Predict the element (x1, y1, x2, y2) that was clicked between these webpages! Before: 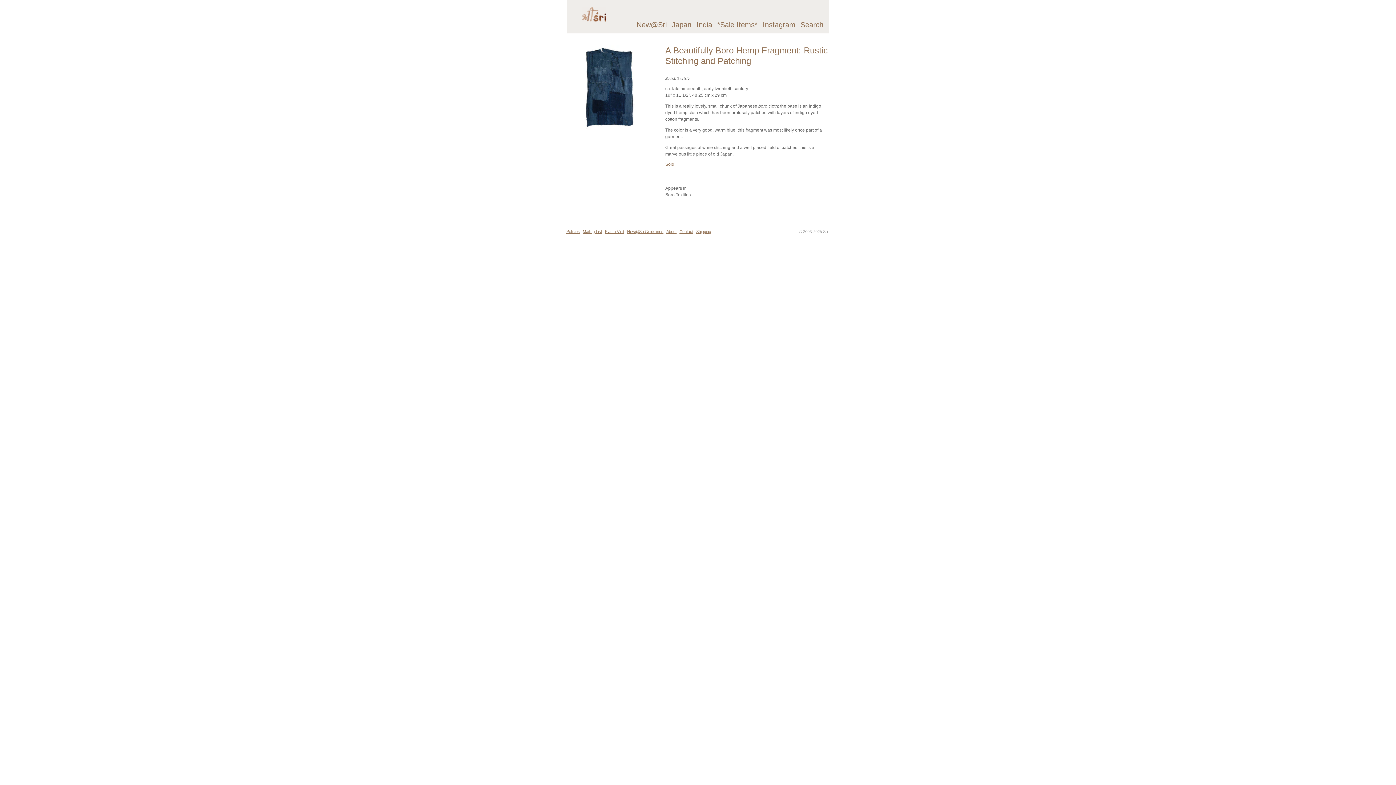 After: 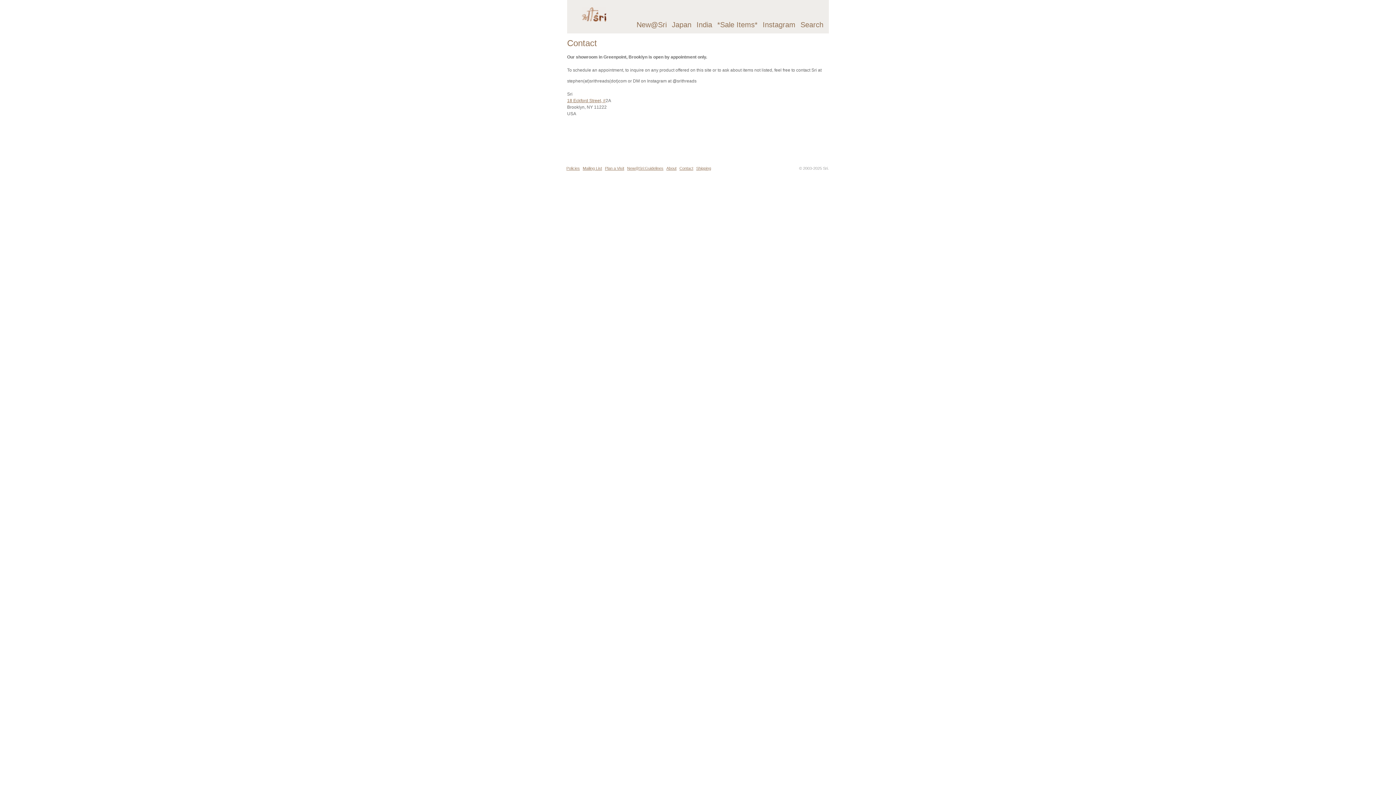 Action: label: Contact bbox: (678, 228, 694, 234)